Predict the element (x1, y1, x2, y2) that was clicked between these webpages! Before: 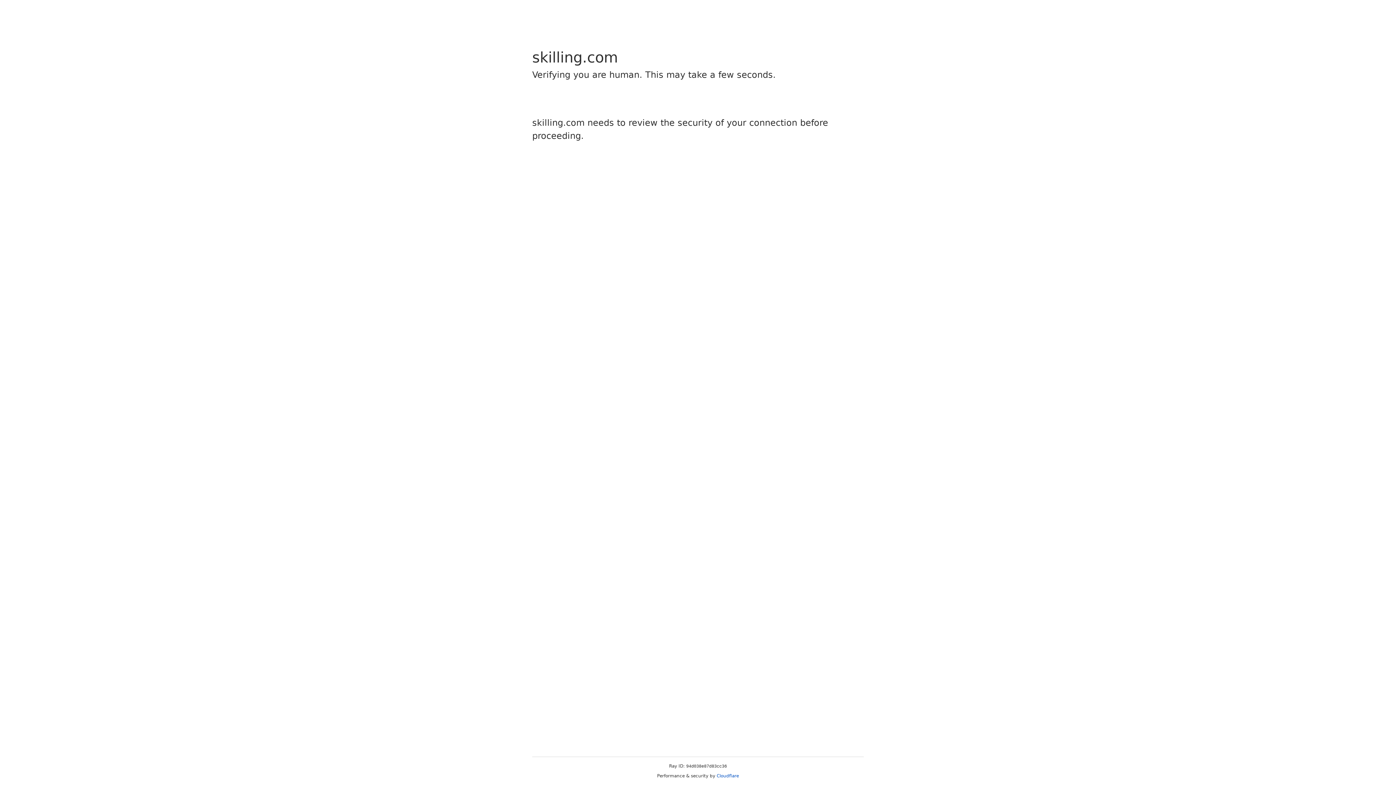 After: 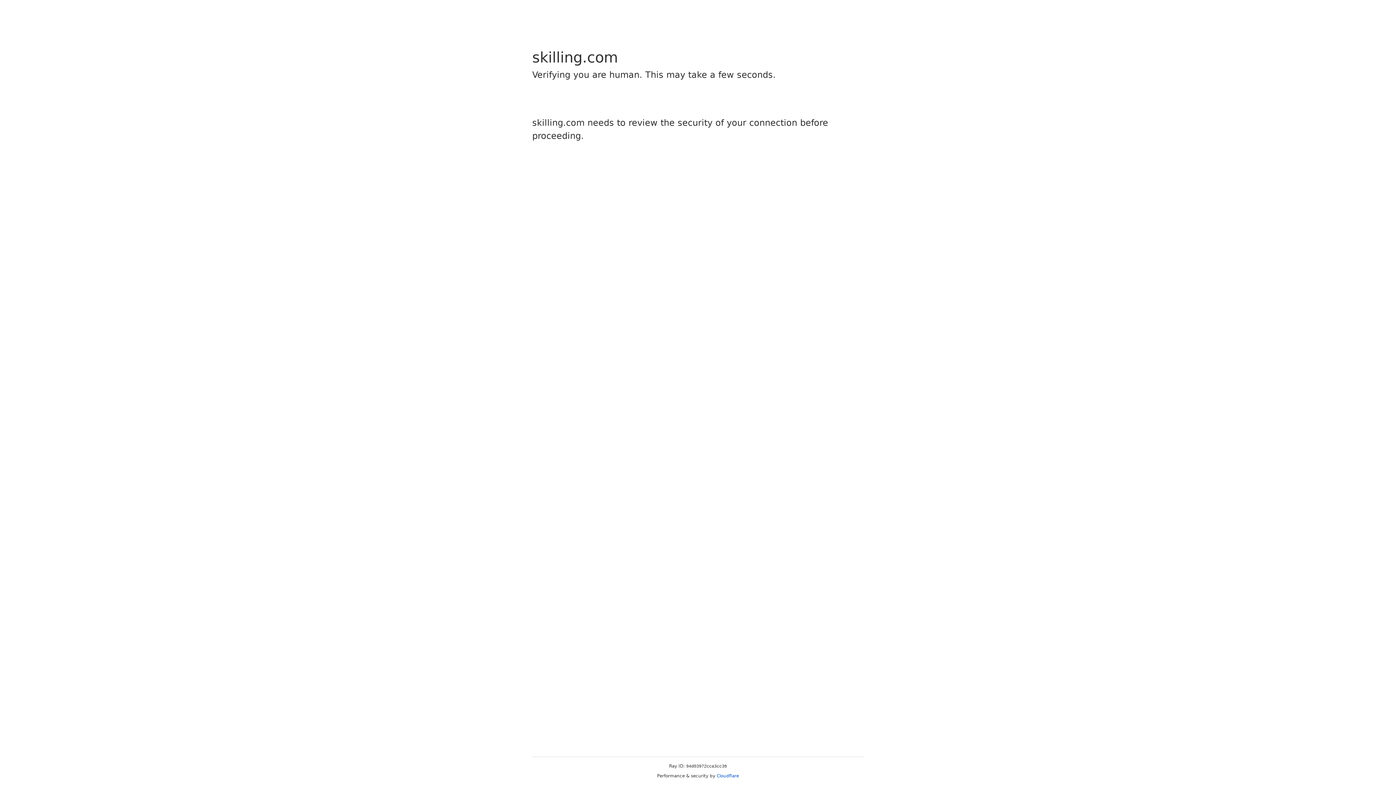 Action: label: Cloudflare bbox: (716, 773, 739, 778)